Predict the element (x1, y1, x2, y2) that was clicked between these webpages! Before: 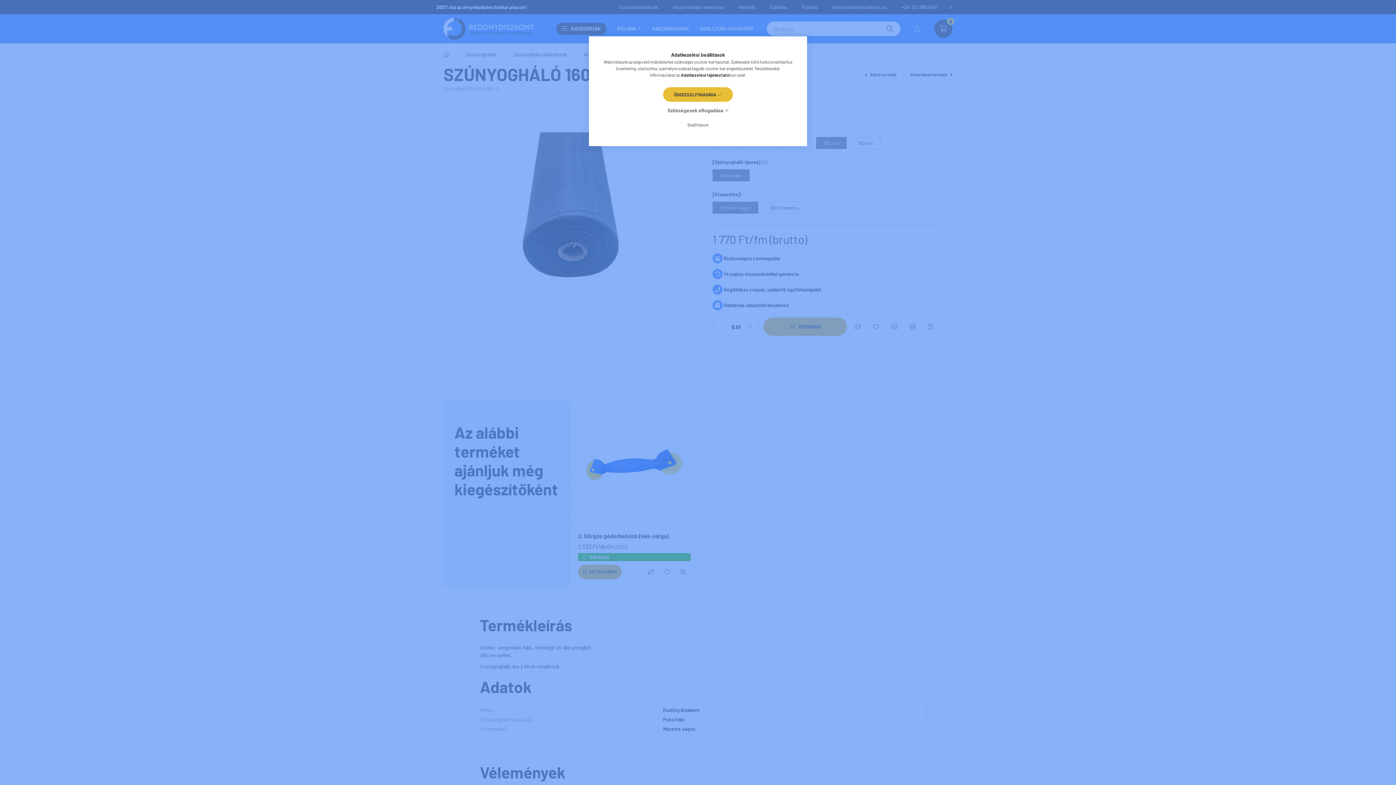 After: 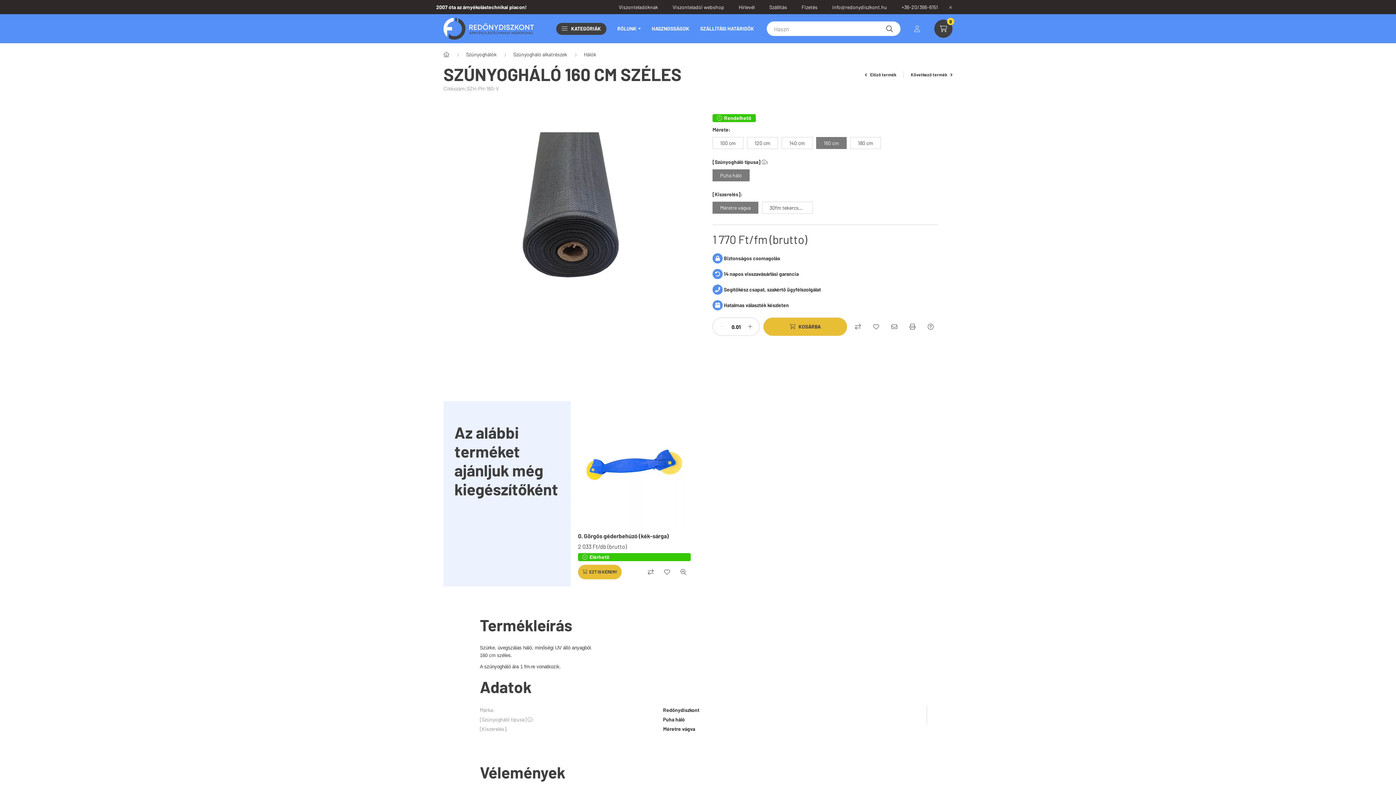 Action: label: ÖSSZES ELFOGADÁSA bbox: (663, 87, 733, 101)